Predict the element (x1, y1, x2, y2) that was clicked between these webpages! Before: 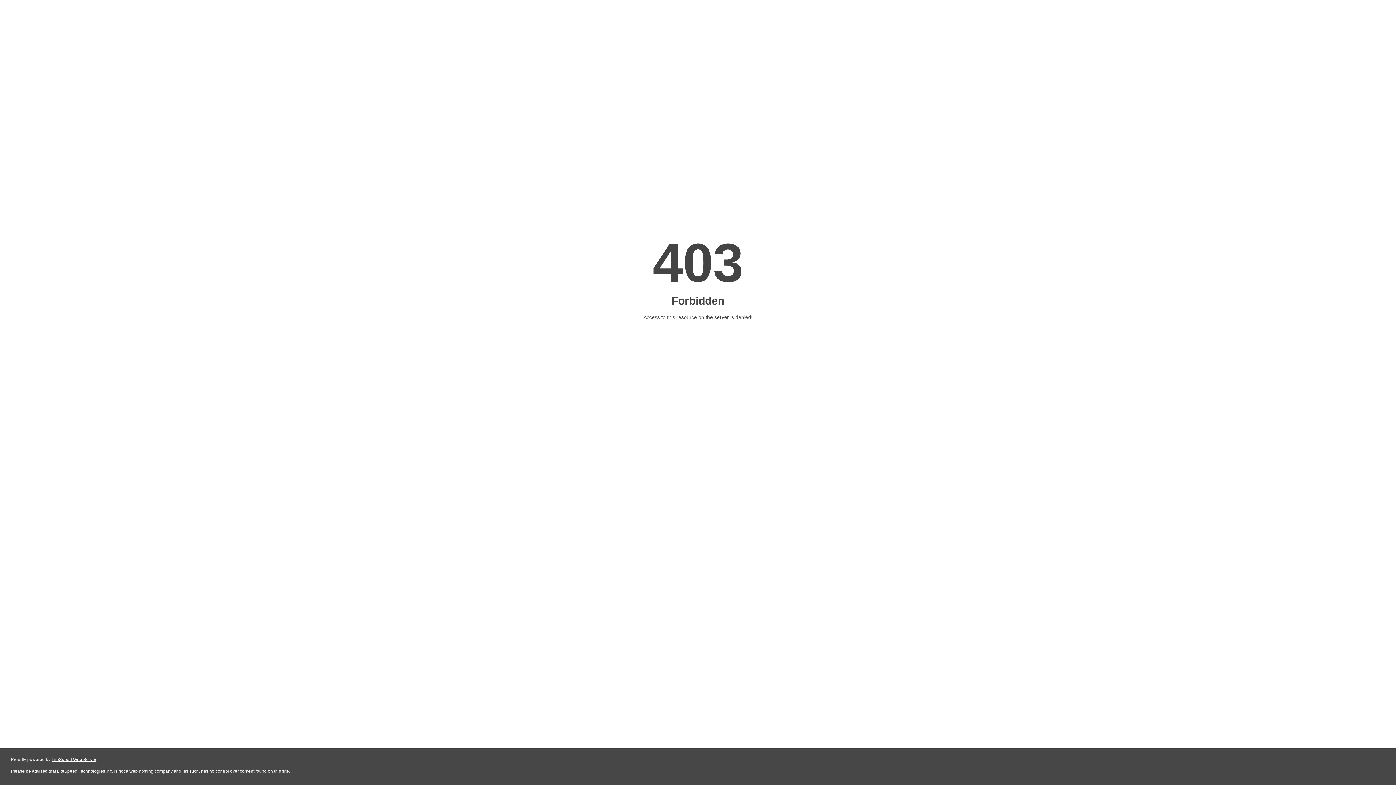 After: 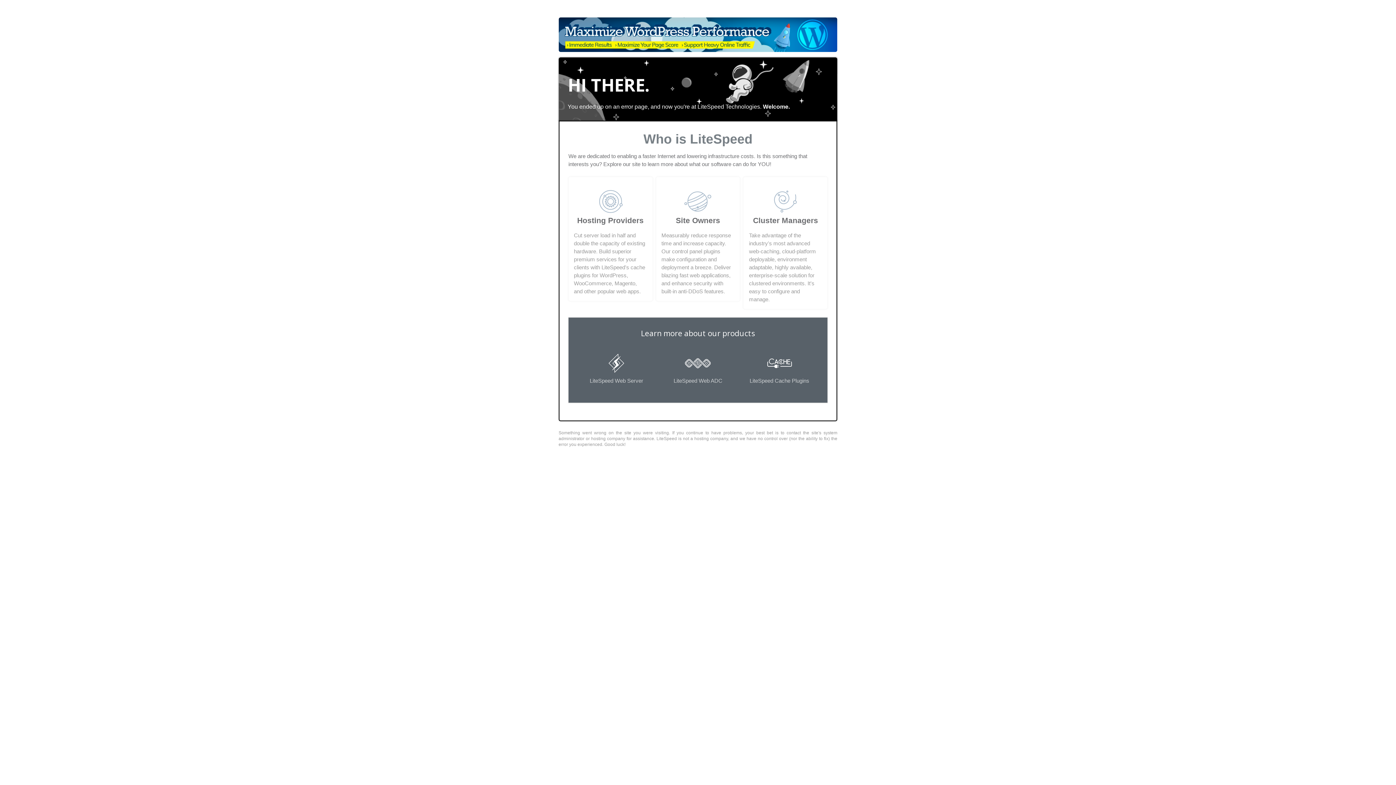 Action: label: LiteSpeed Web Server bbox: (51, 757, 96, 762)